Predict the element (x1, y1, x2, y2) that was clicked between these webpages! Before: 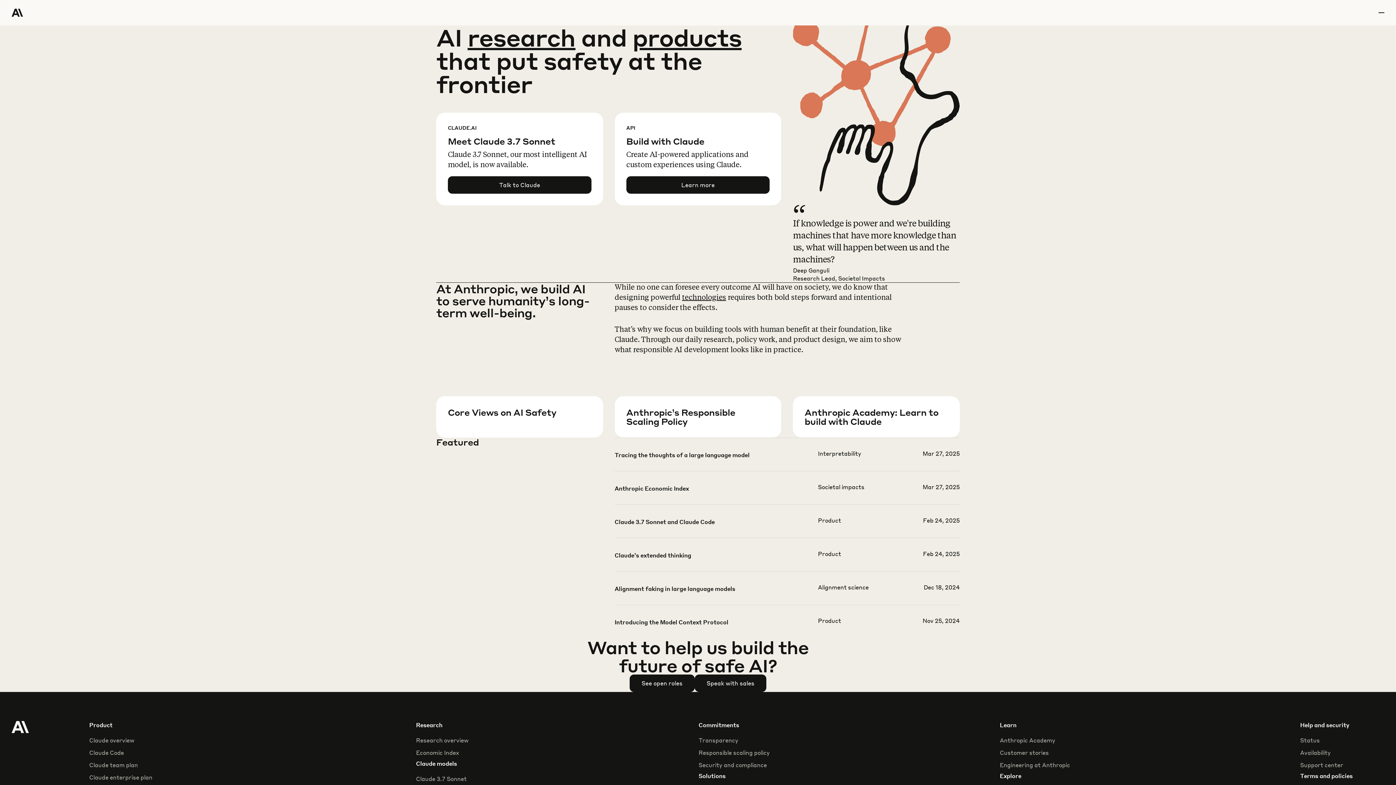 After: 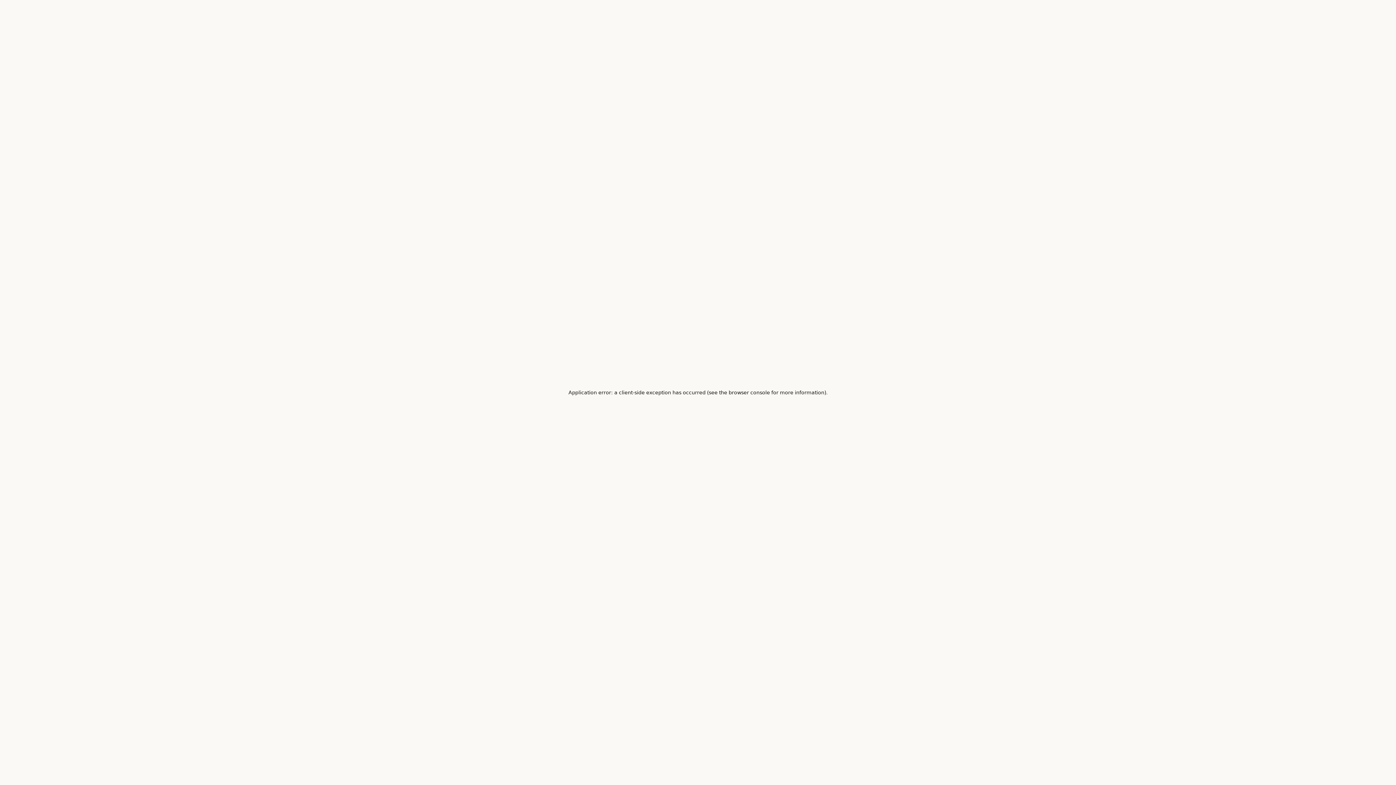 Action: label: Engineering at Anthropic bbox: (1000, 761, 1070, 769)